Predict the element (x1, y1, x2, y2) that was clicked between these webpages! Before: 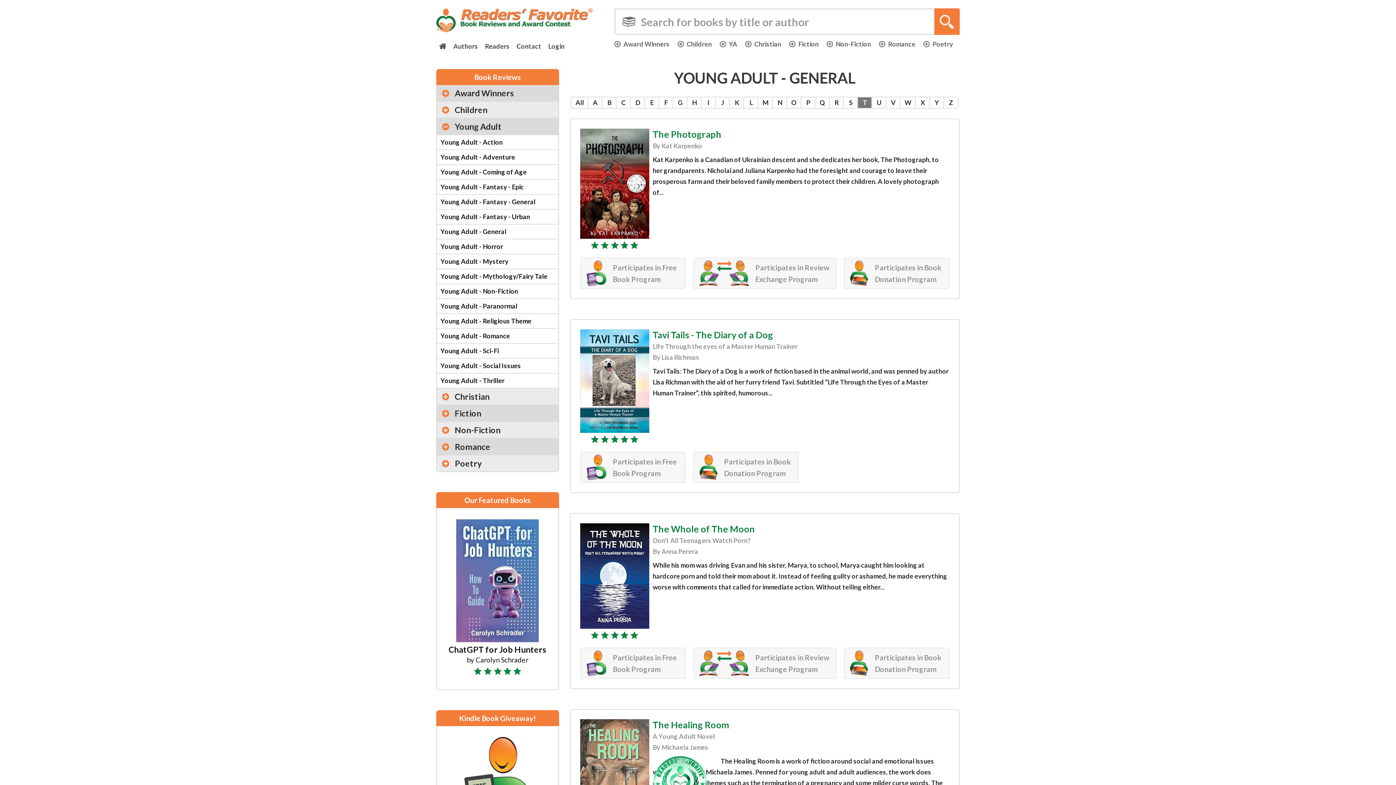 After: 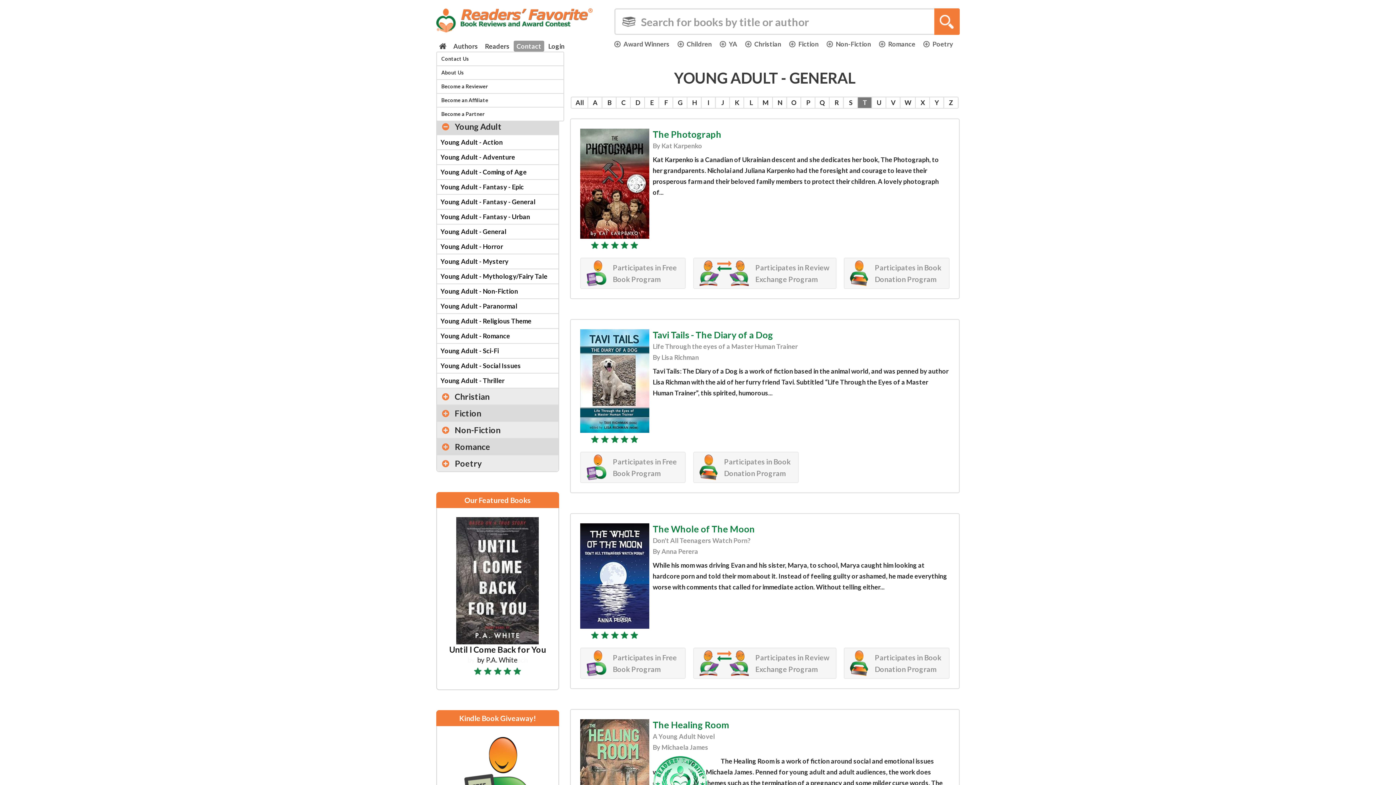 Action: label: Contact bbox: (513, 40, 544, 51)